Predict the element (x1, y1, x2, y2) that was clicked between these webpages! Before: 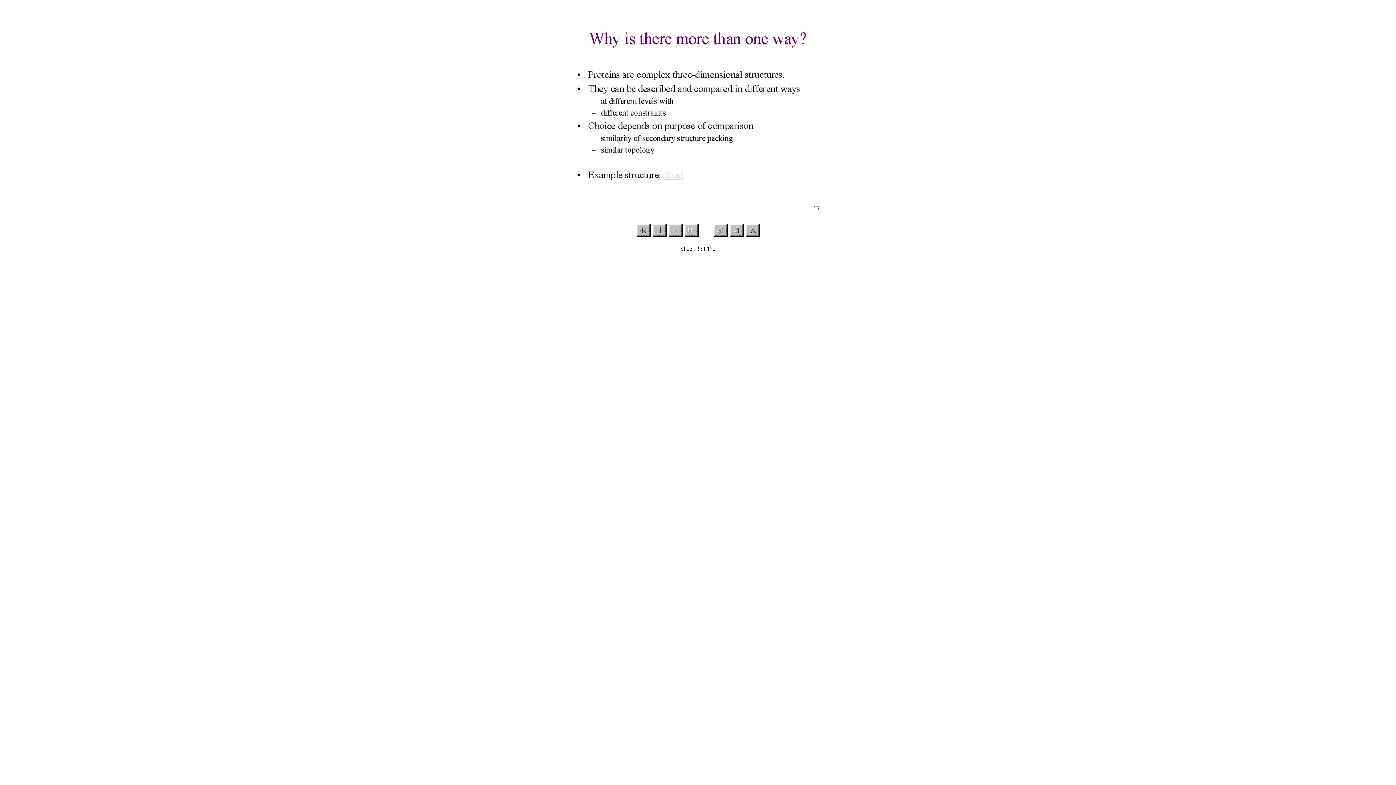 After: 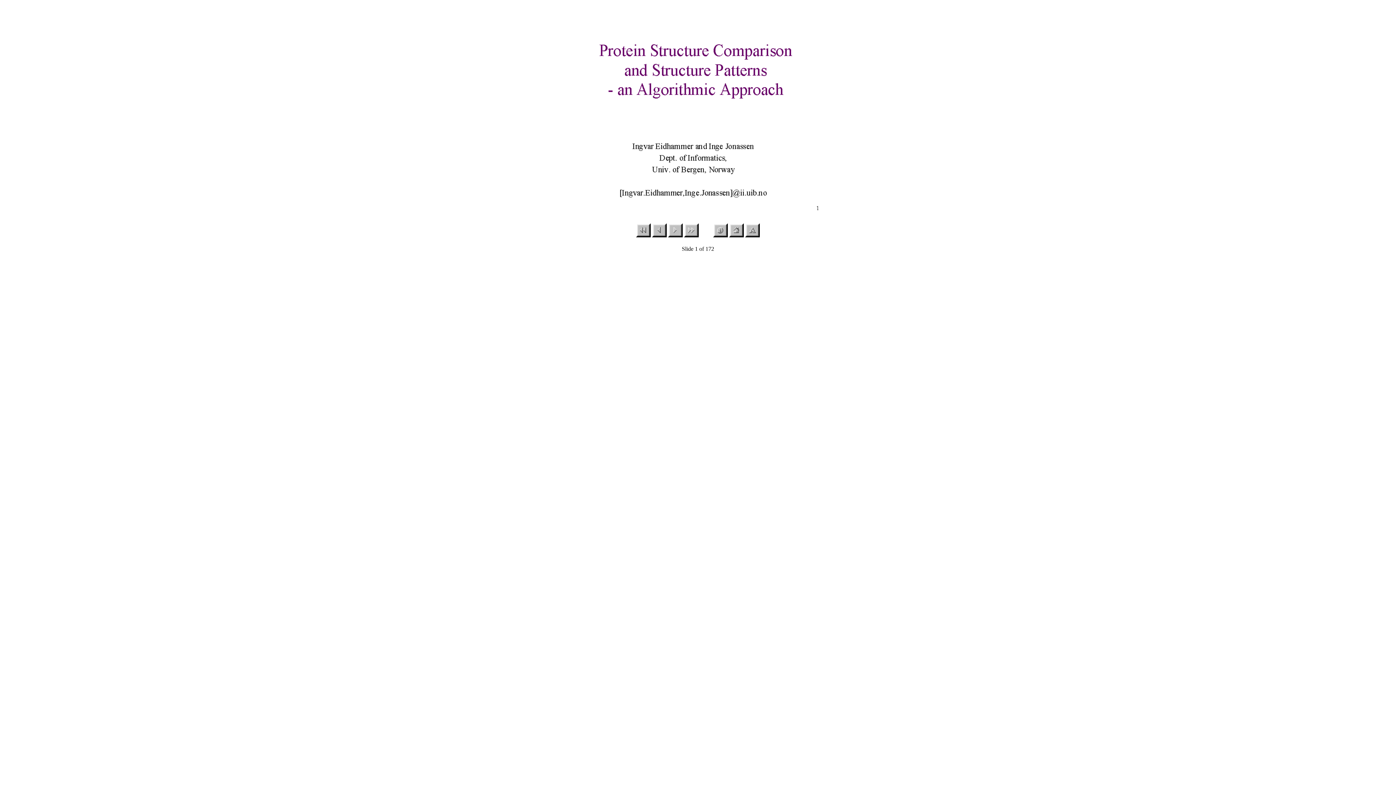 Action: bbox: (636, 232, 650, 238)